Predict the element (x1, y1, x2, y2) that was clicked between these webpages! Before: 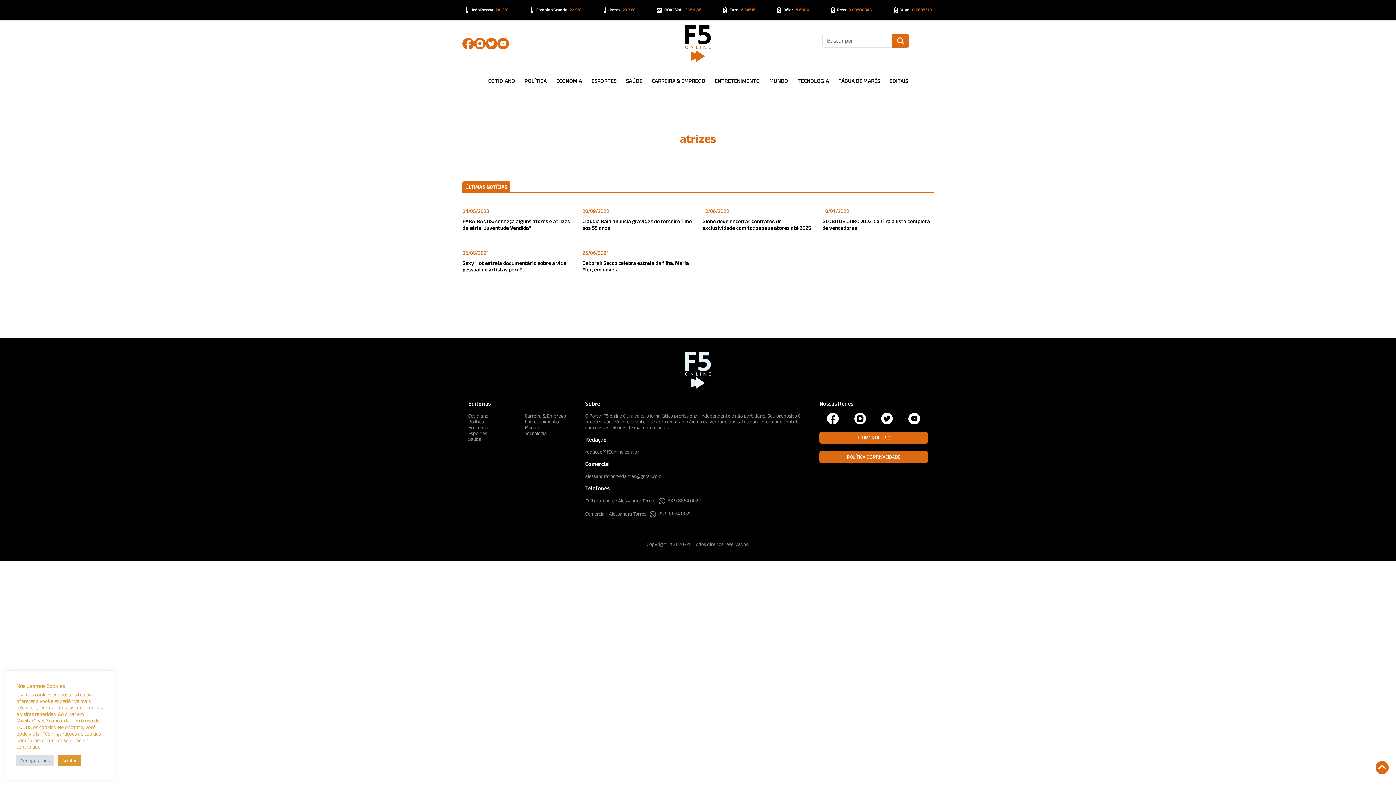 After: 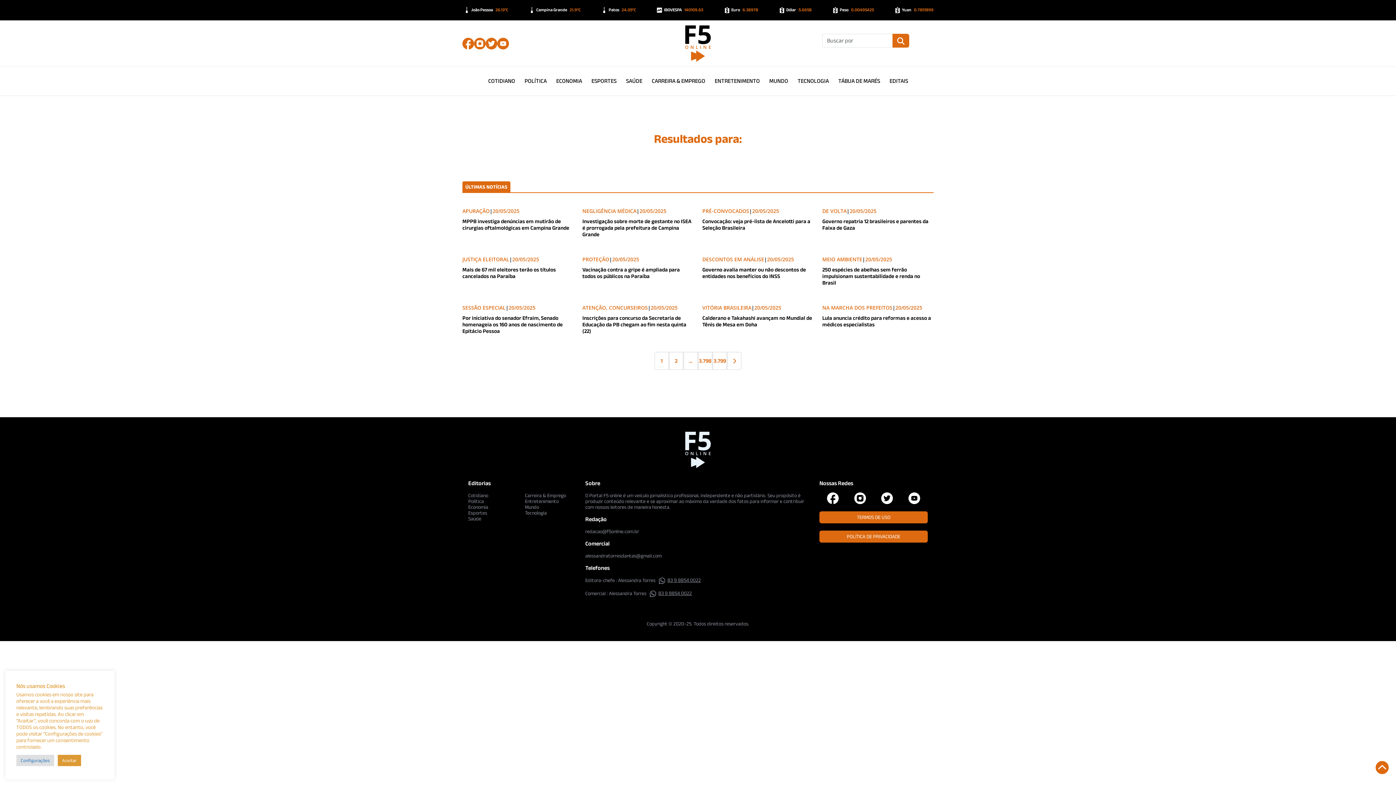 Action: bbox: (892, 33, 909, 47)